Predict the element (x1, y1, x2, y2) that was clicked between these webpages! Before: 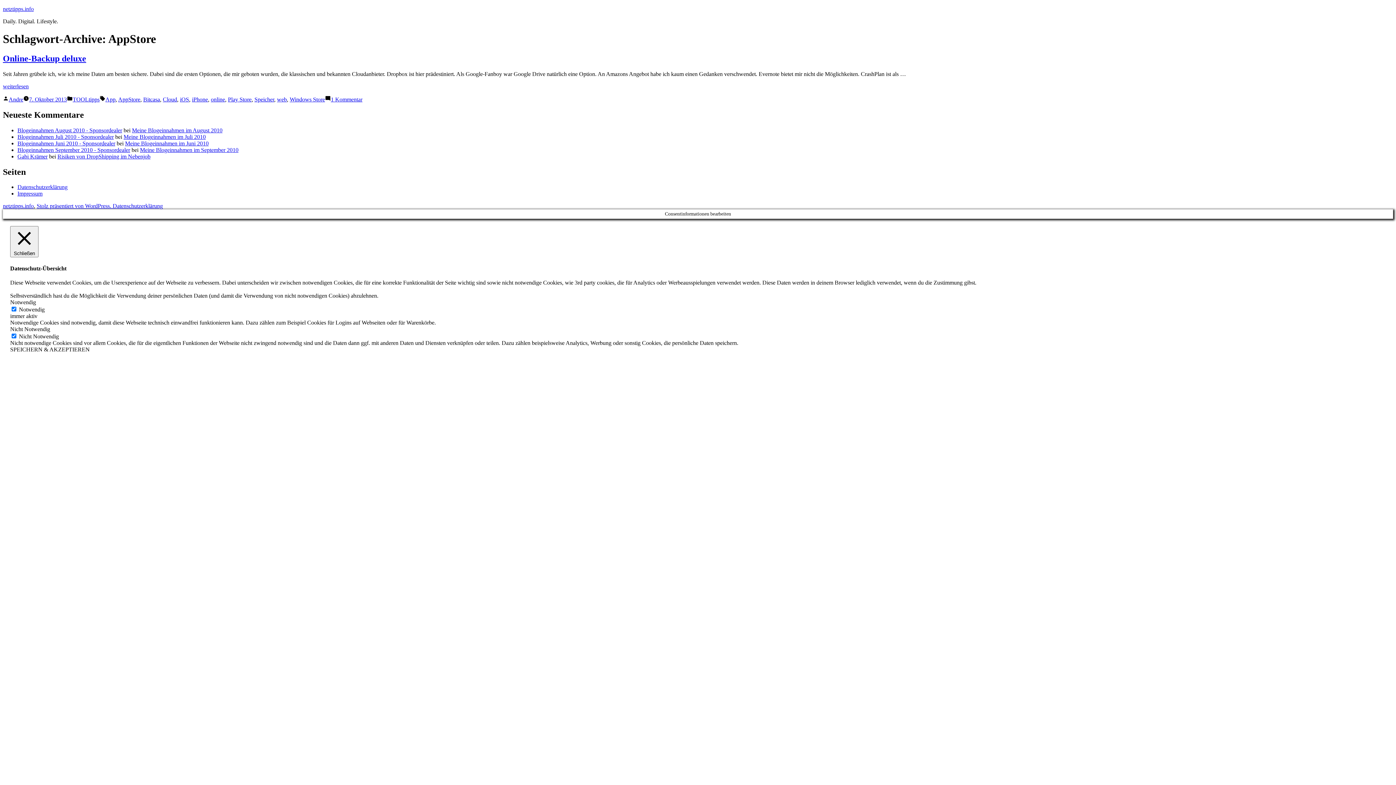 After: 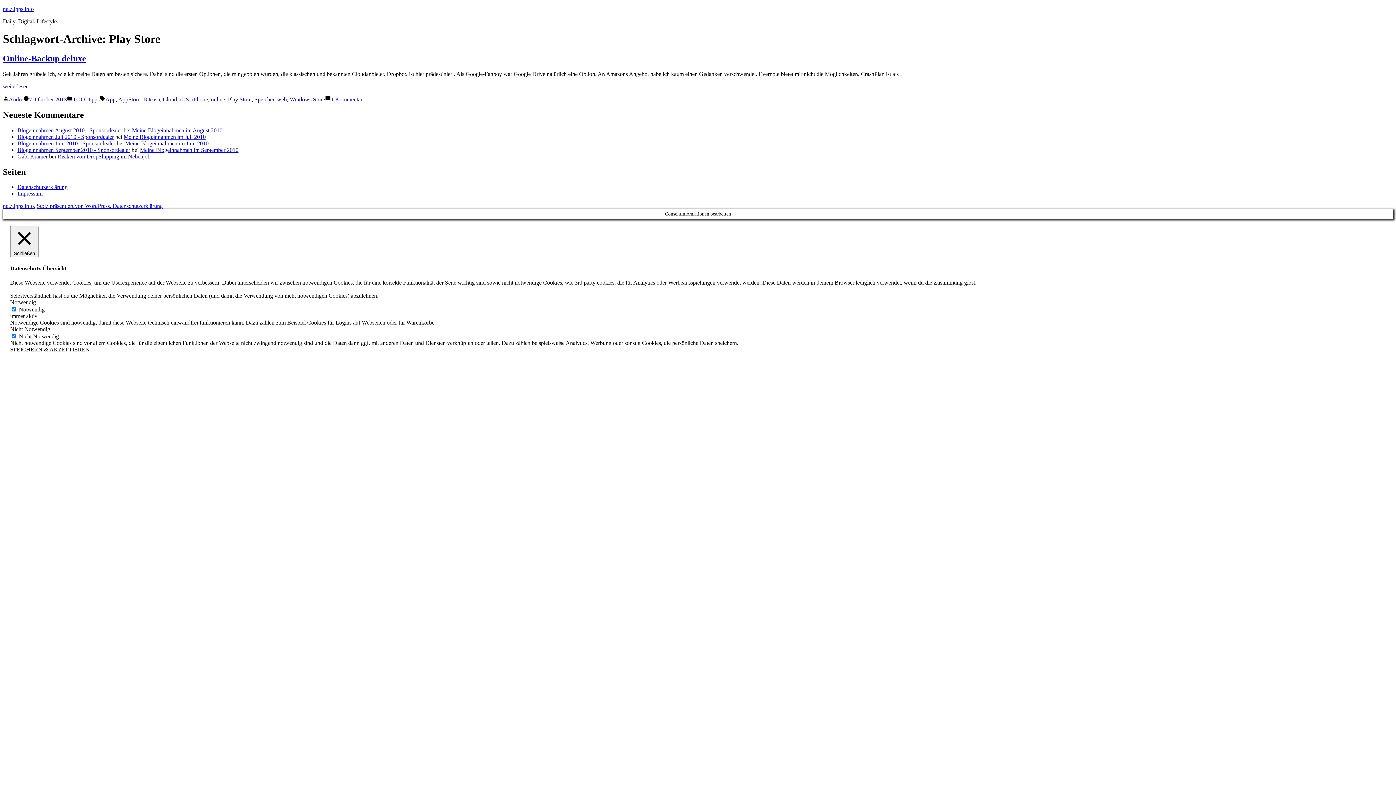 Action: bbox: (228, 96, 251, 102) label: Play Store